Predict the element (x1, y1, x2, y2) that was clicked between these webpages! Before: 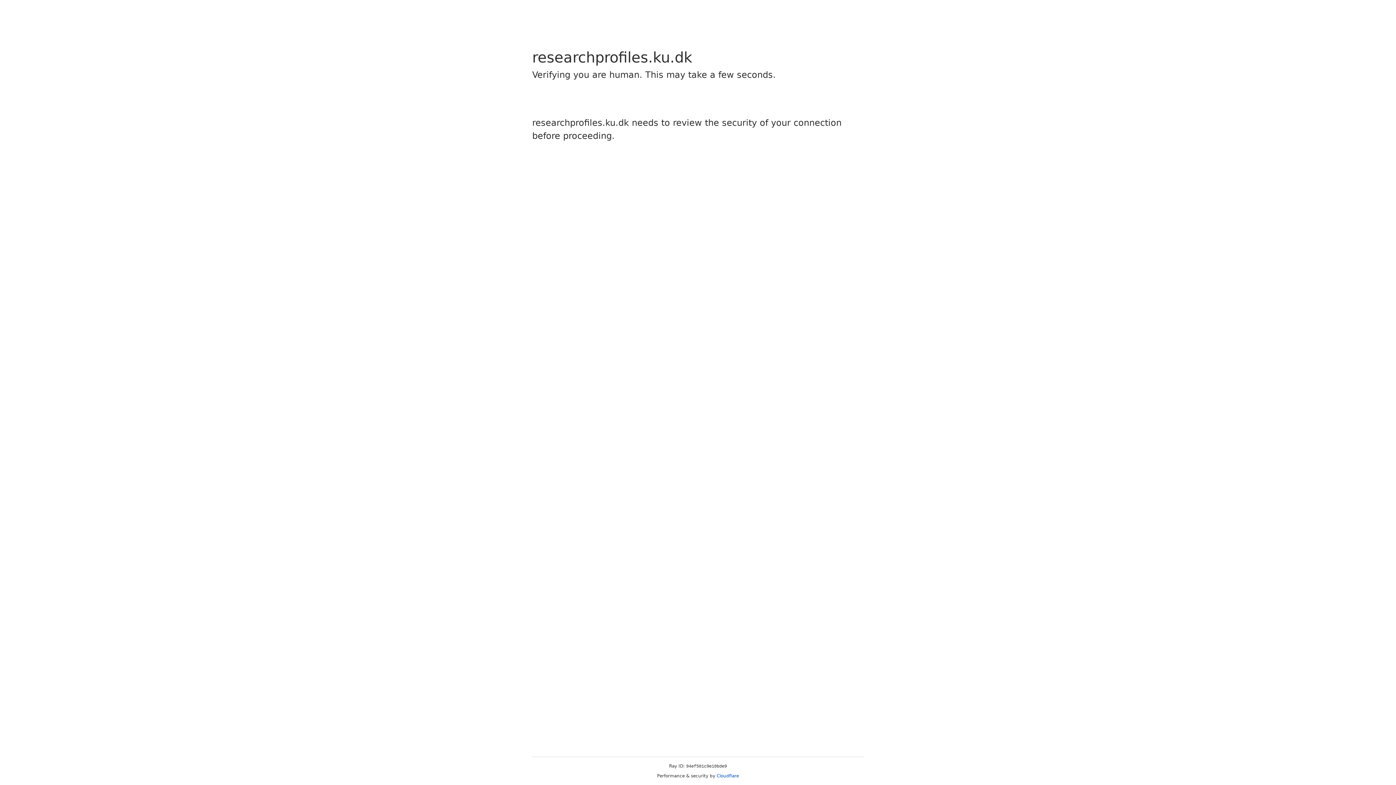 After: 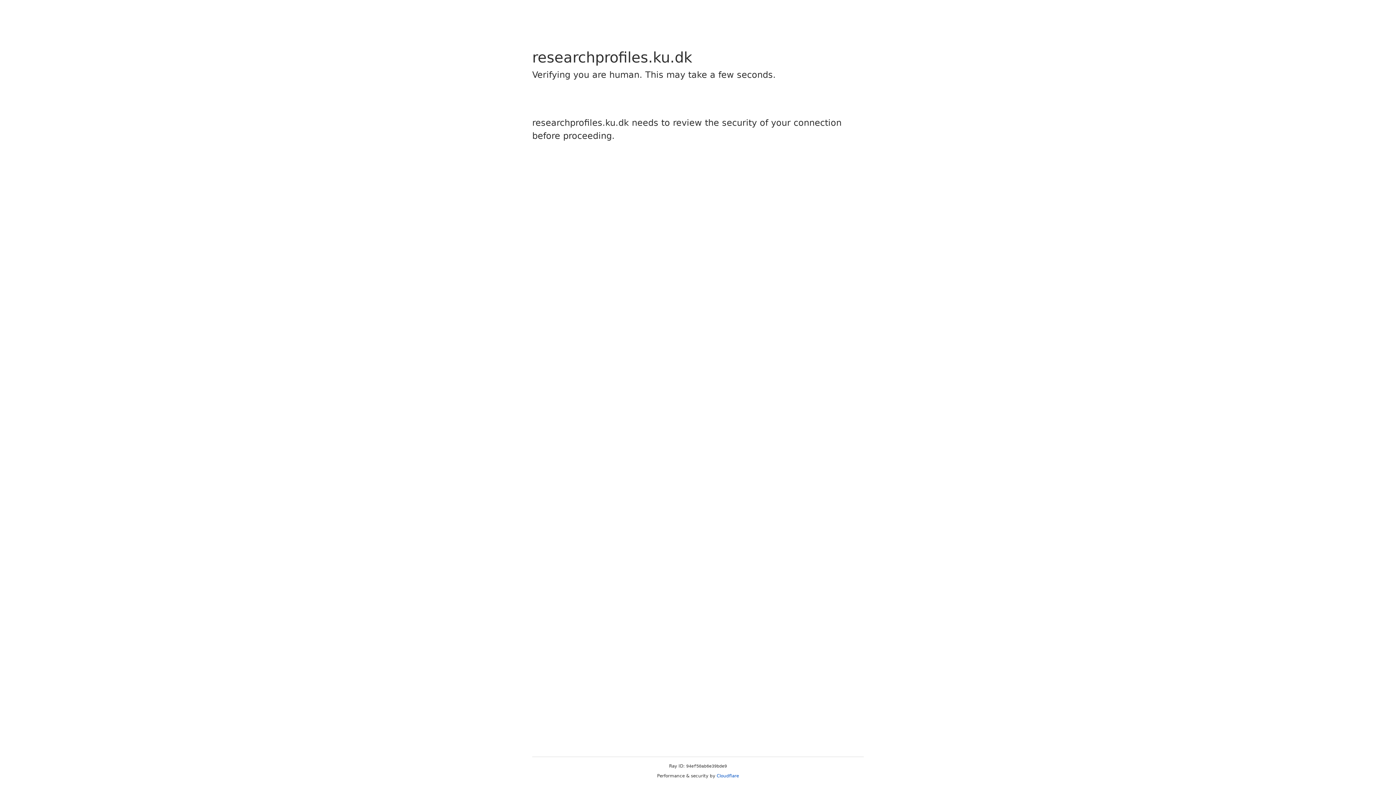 Action: bbox: (716, 773, 739, 778) label: Cloudflare